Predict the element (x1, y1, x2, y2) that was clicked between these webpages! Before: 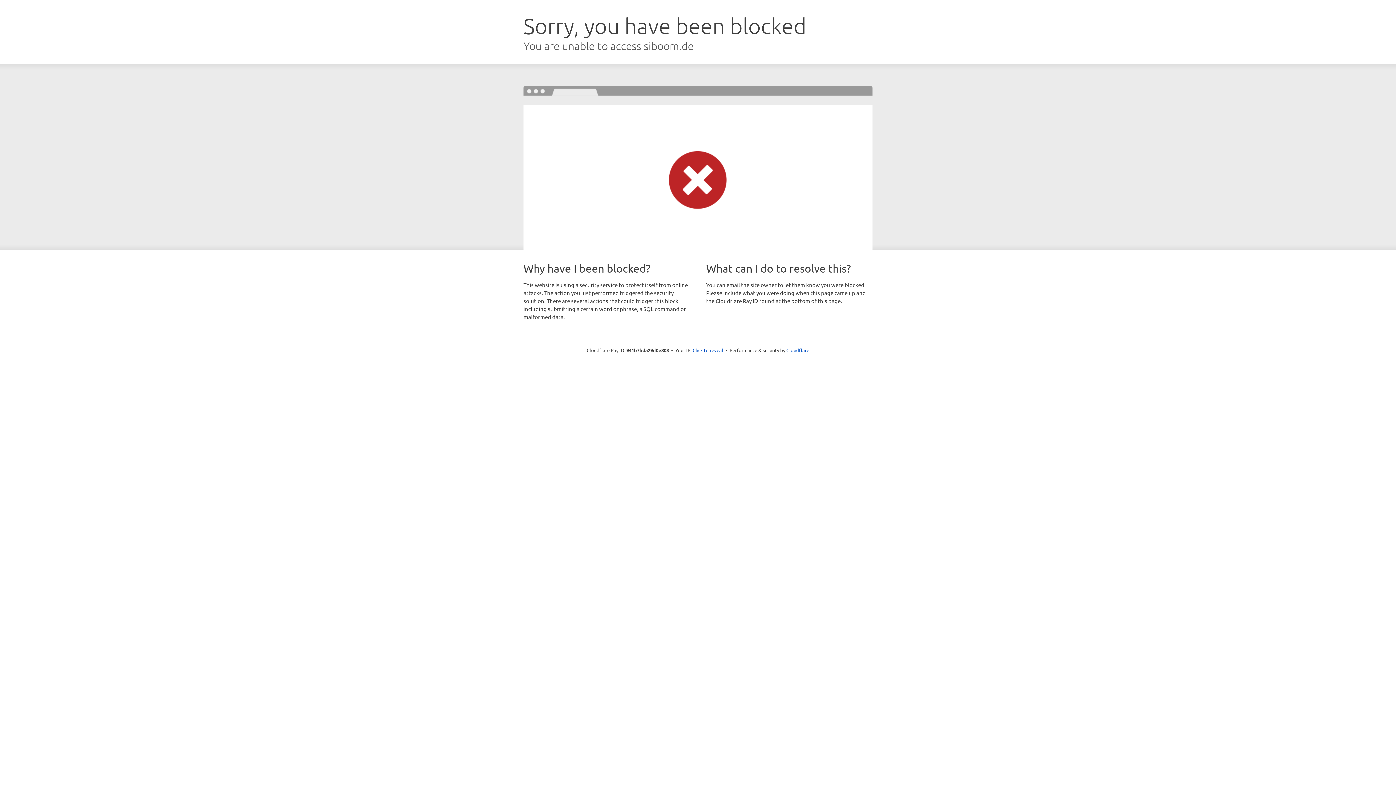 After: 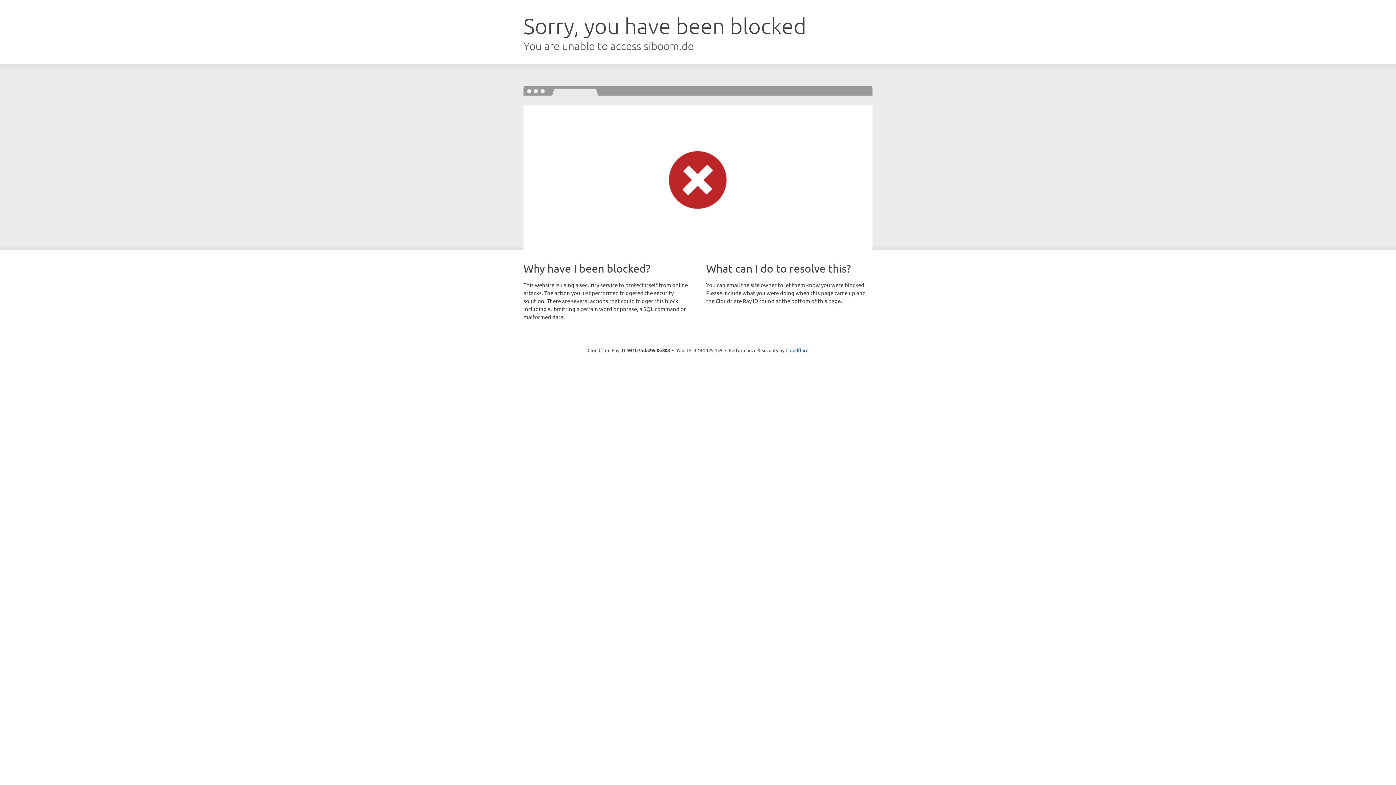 Action: bbox: (692, 346, 723, 353) label: Click to reveal